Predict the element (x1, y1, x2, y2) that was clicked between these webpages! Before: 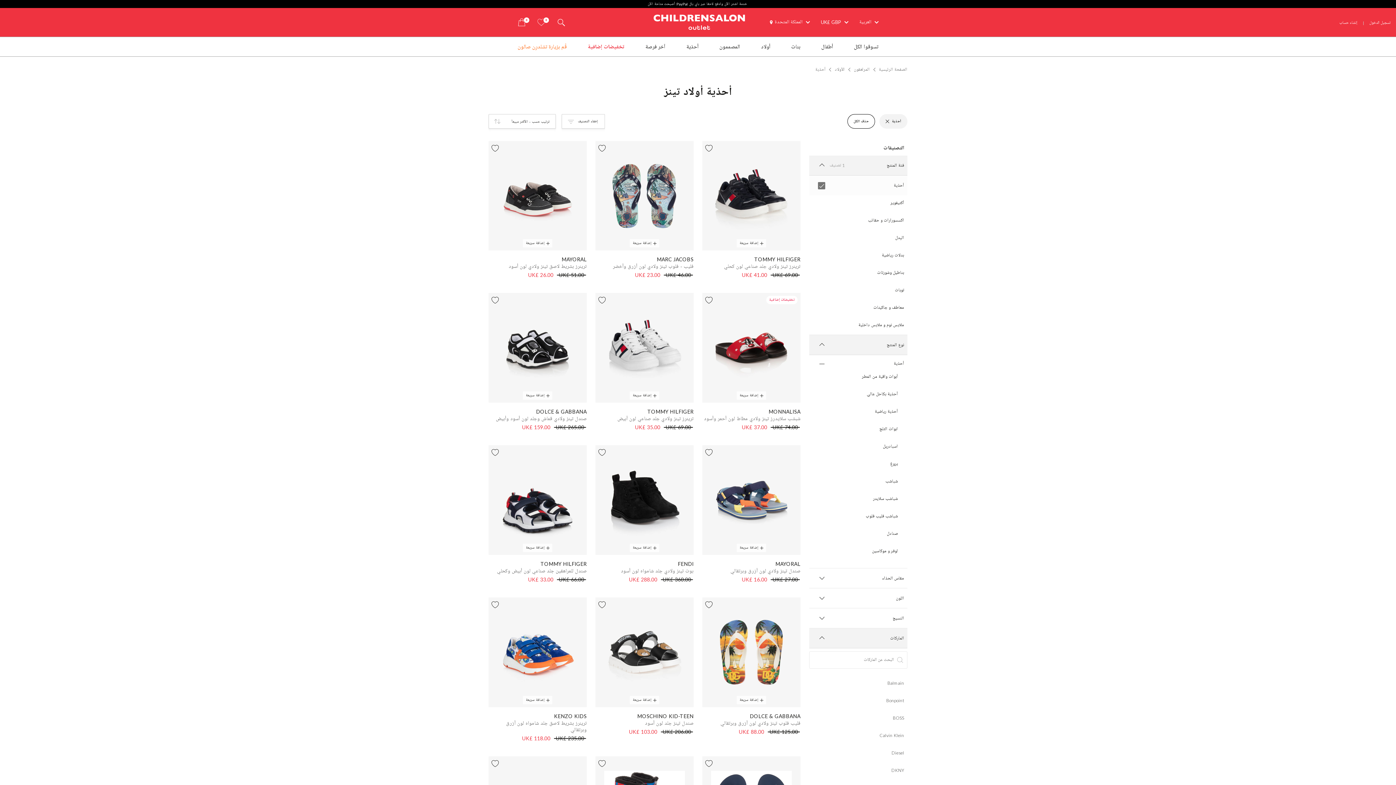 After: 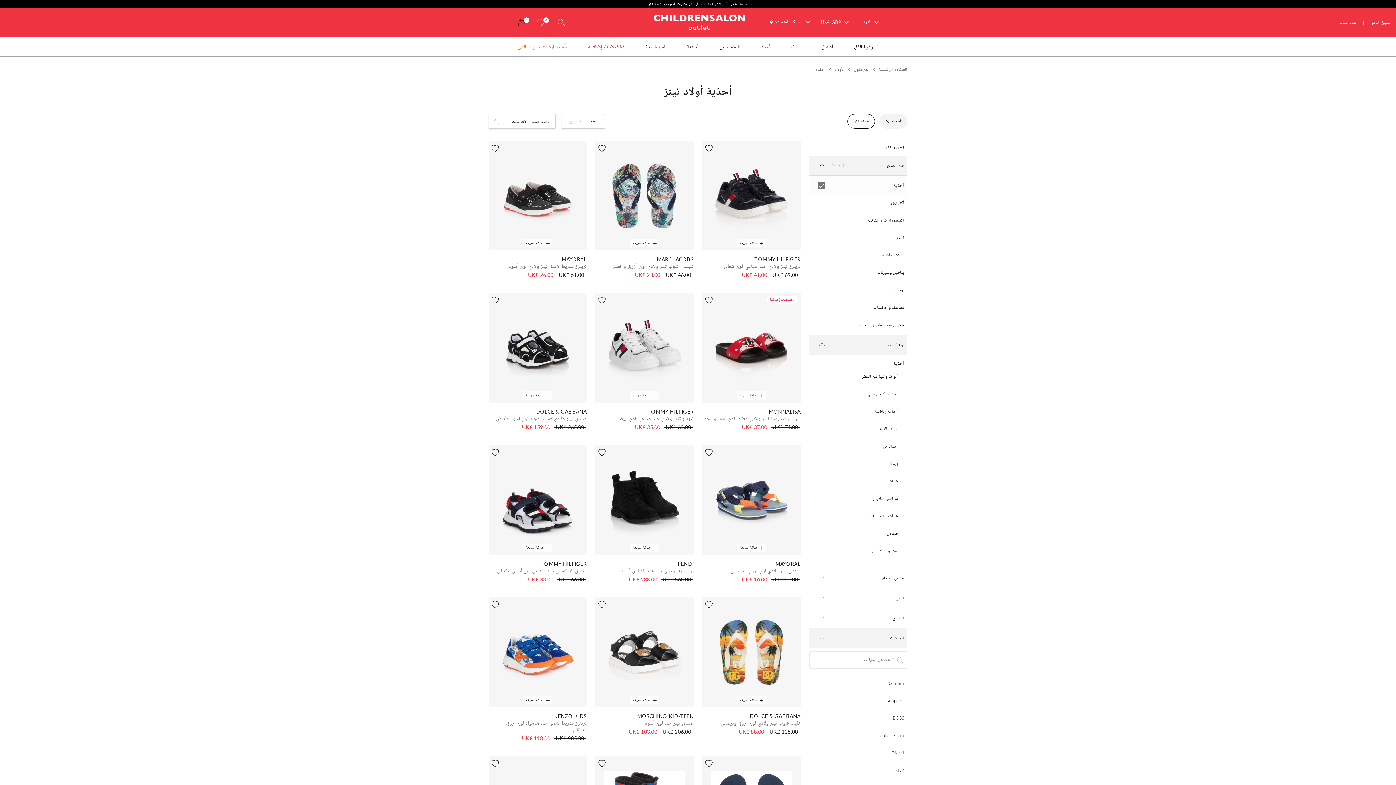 Action: bbox: (512, 18, 531, 26) label: 0